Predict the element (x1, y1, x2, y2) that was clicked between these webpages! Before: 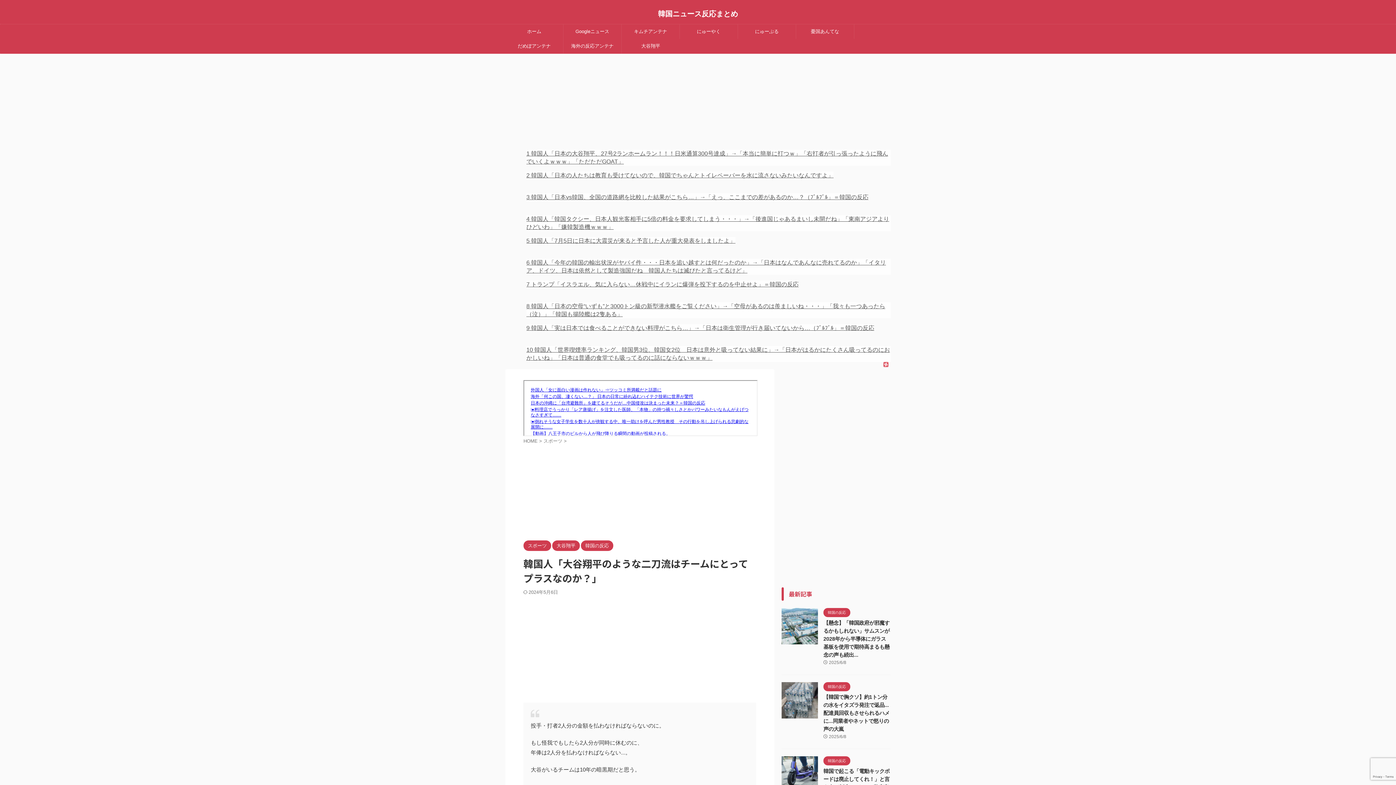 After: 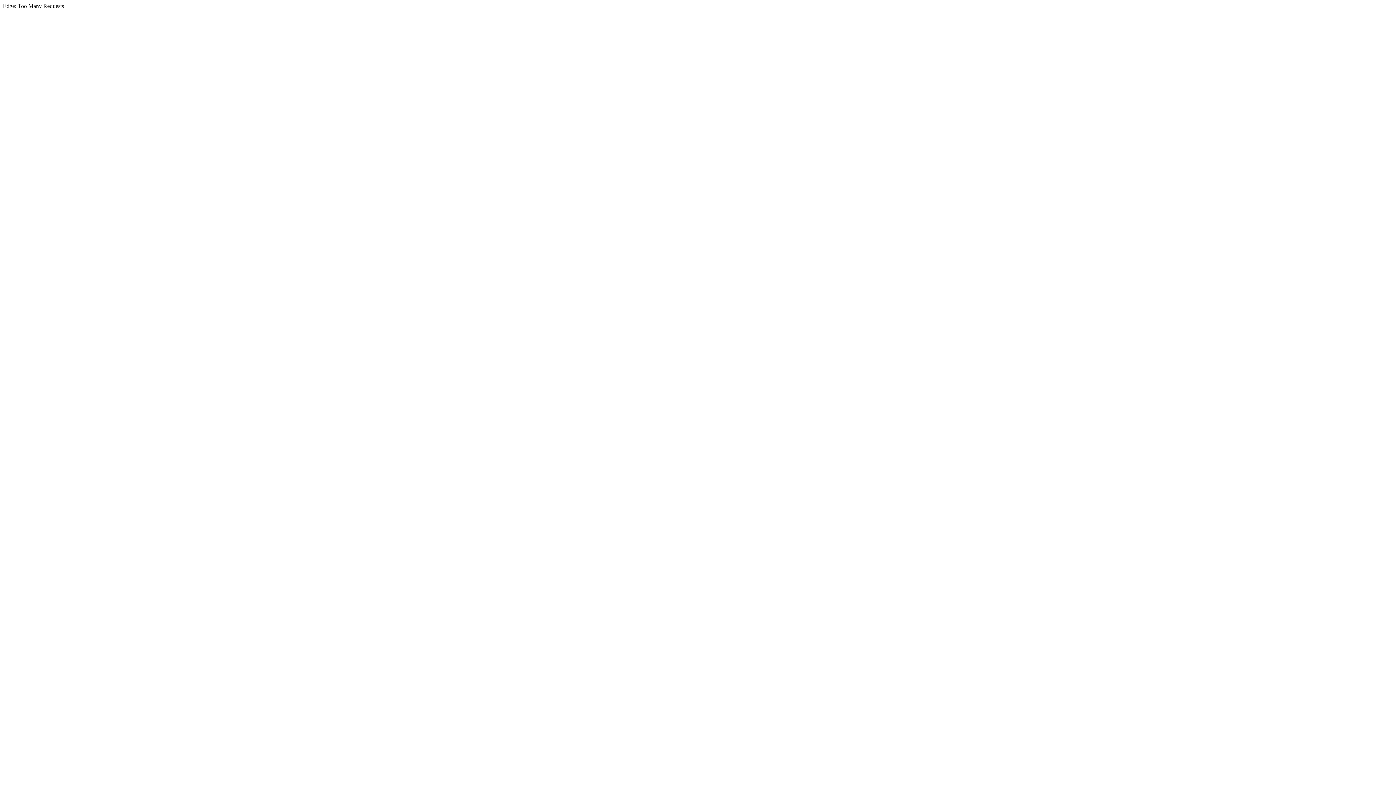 Action: bbox: (526, 302, 890, 318) label: 8 韓国人「日本の空母“いずも”と3000トン級の新型潜水艦をご覧ください」→「空母があるのは羨ましいね・・・」「我々も一つあったら（泣）」「韓国も揚陸艦は2隻ある」